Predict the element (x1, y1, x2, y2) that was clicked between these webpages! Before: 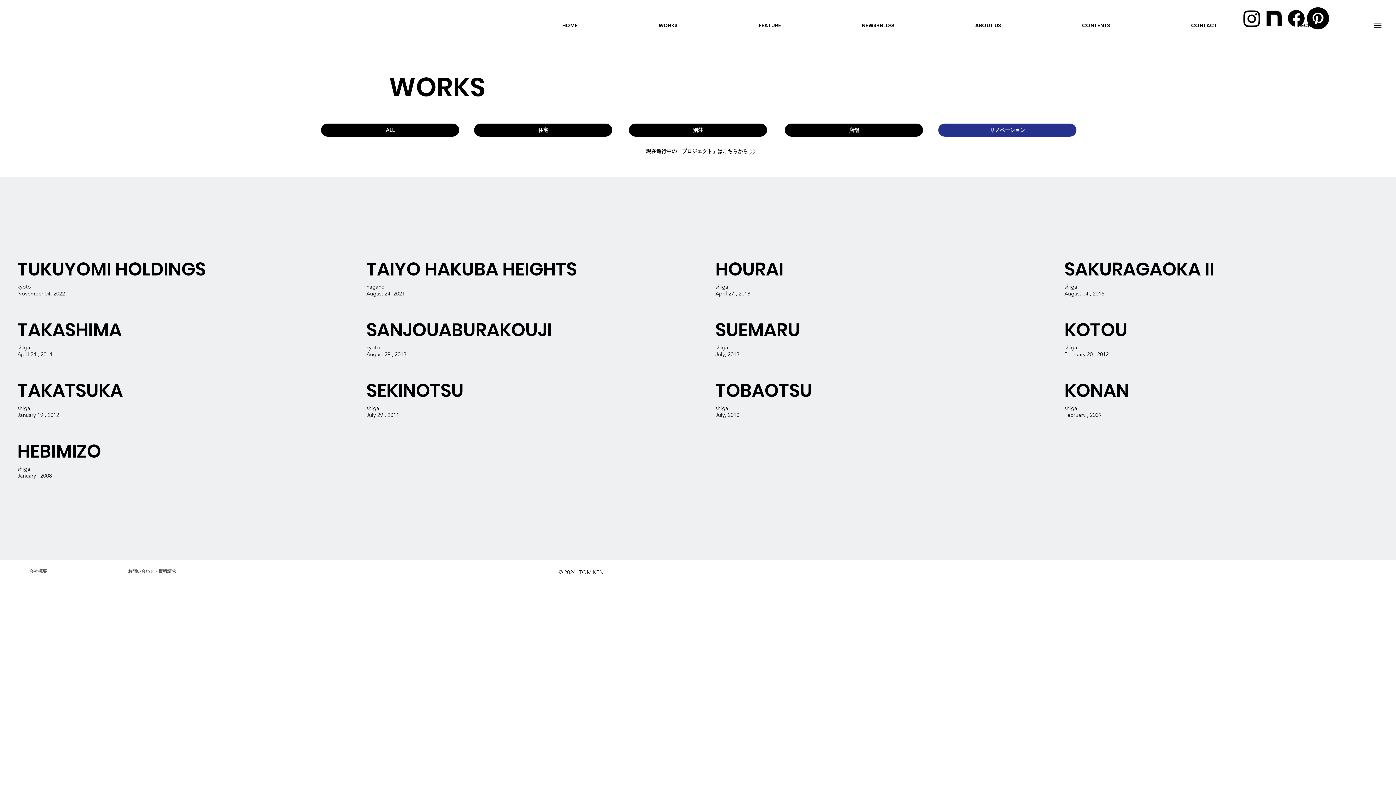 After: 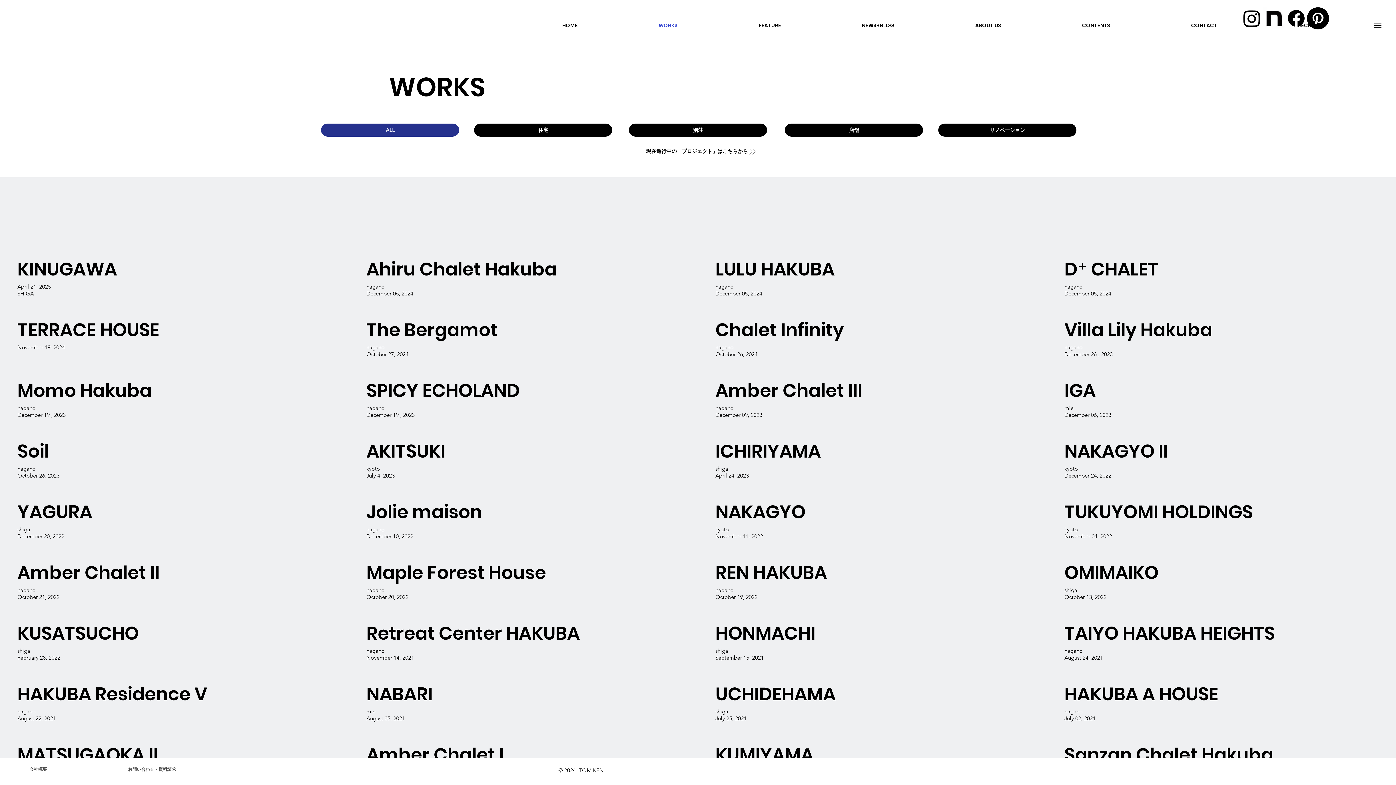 Action: label: ALL bbox: (321, 123, 459, 136)